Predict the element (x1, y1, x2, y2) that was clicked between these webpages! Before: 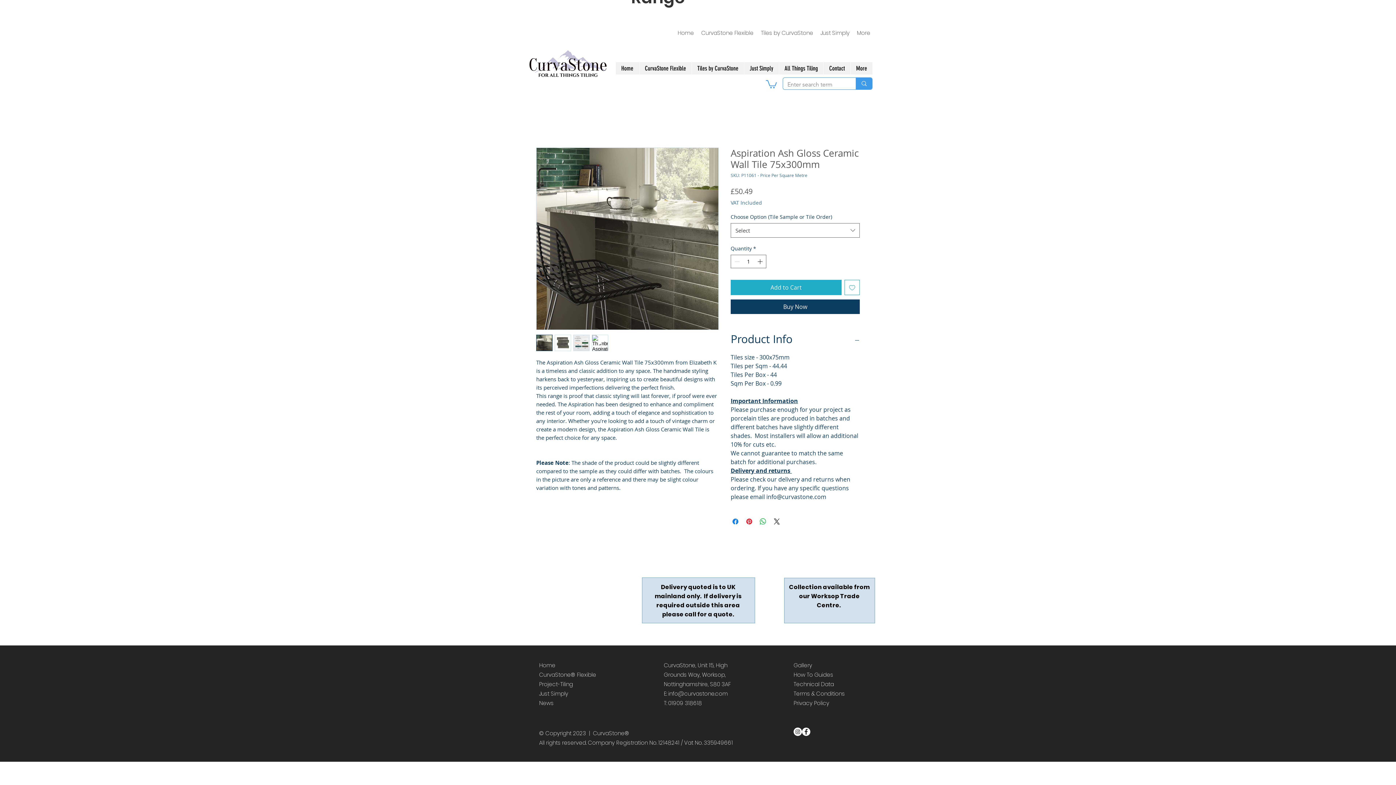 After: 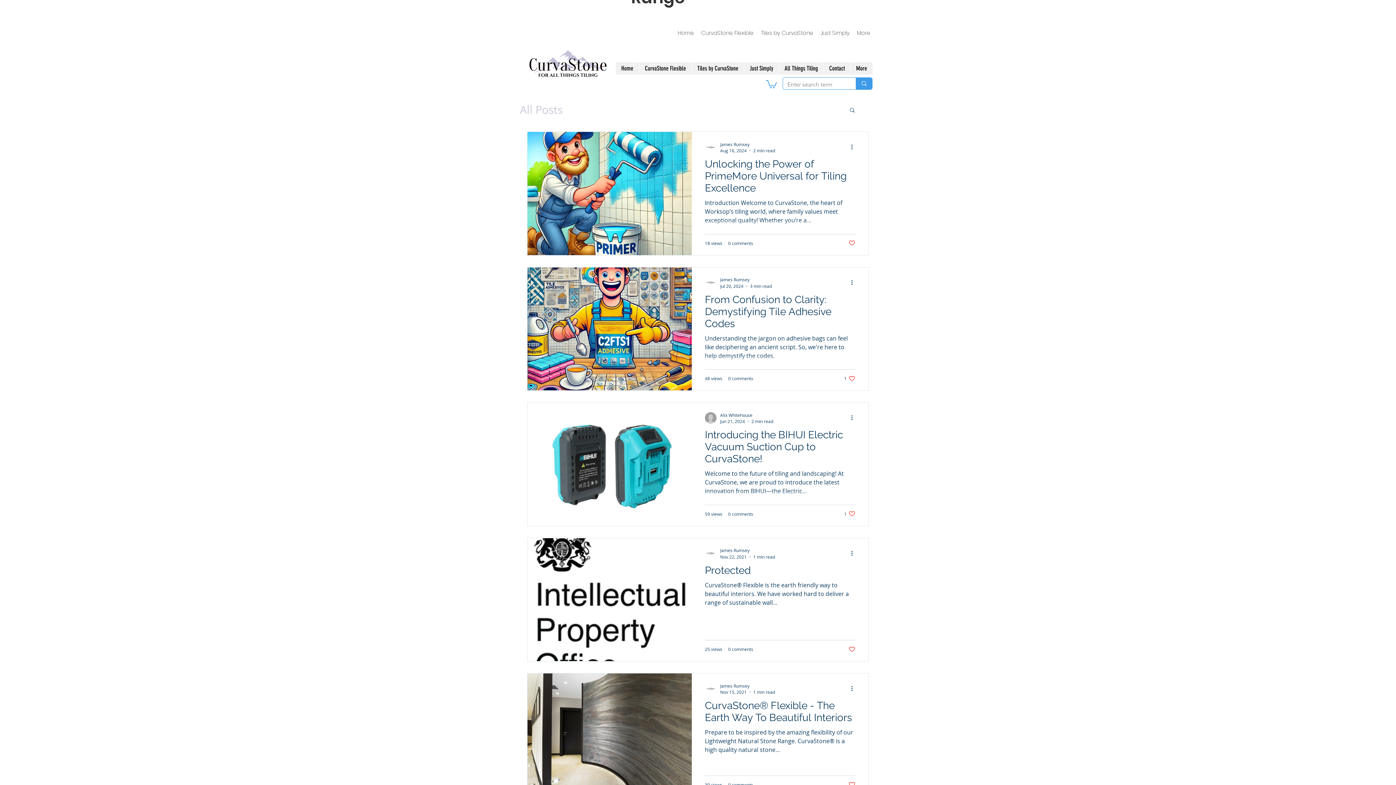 Action: label: News bbox: (539, 699, 553, 707)